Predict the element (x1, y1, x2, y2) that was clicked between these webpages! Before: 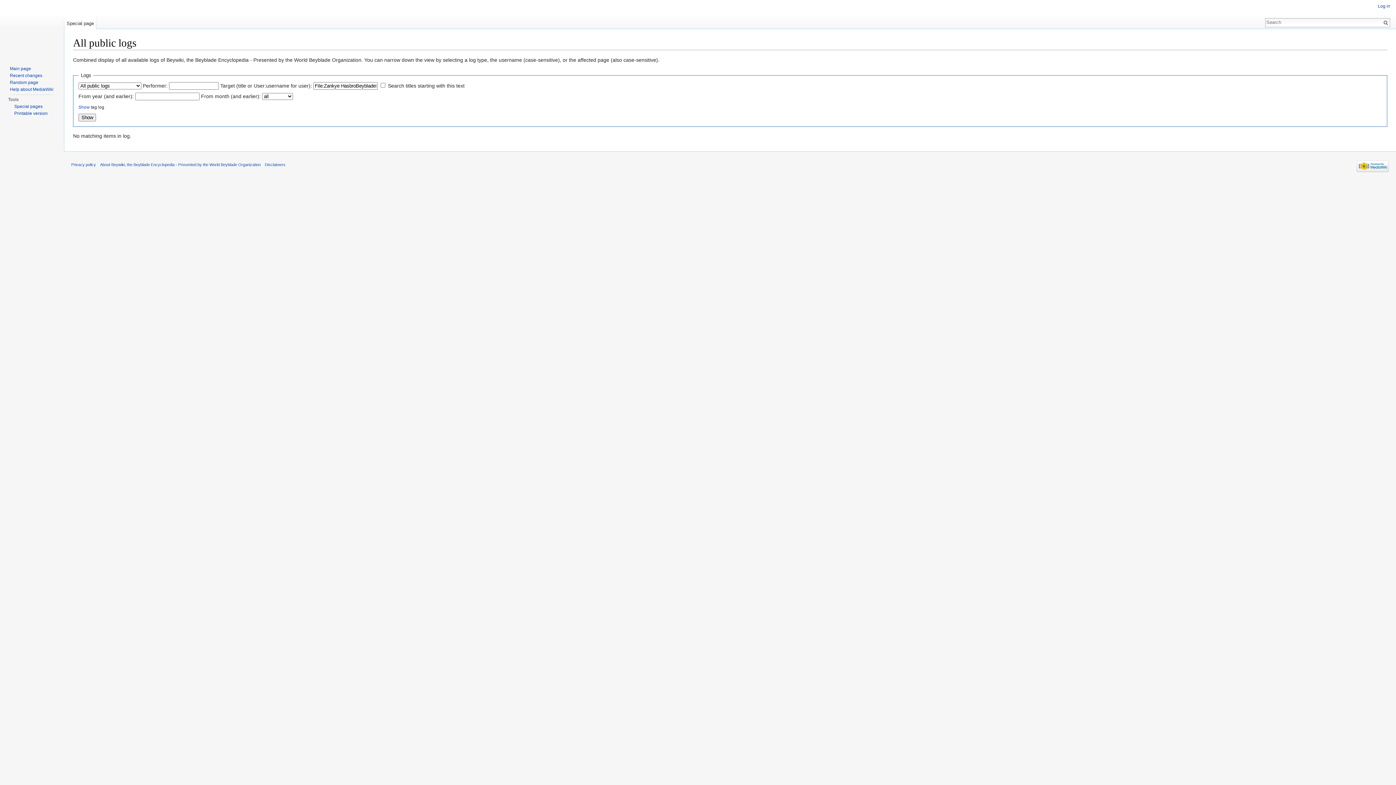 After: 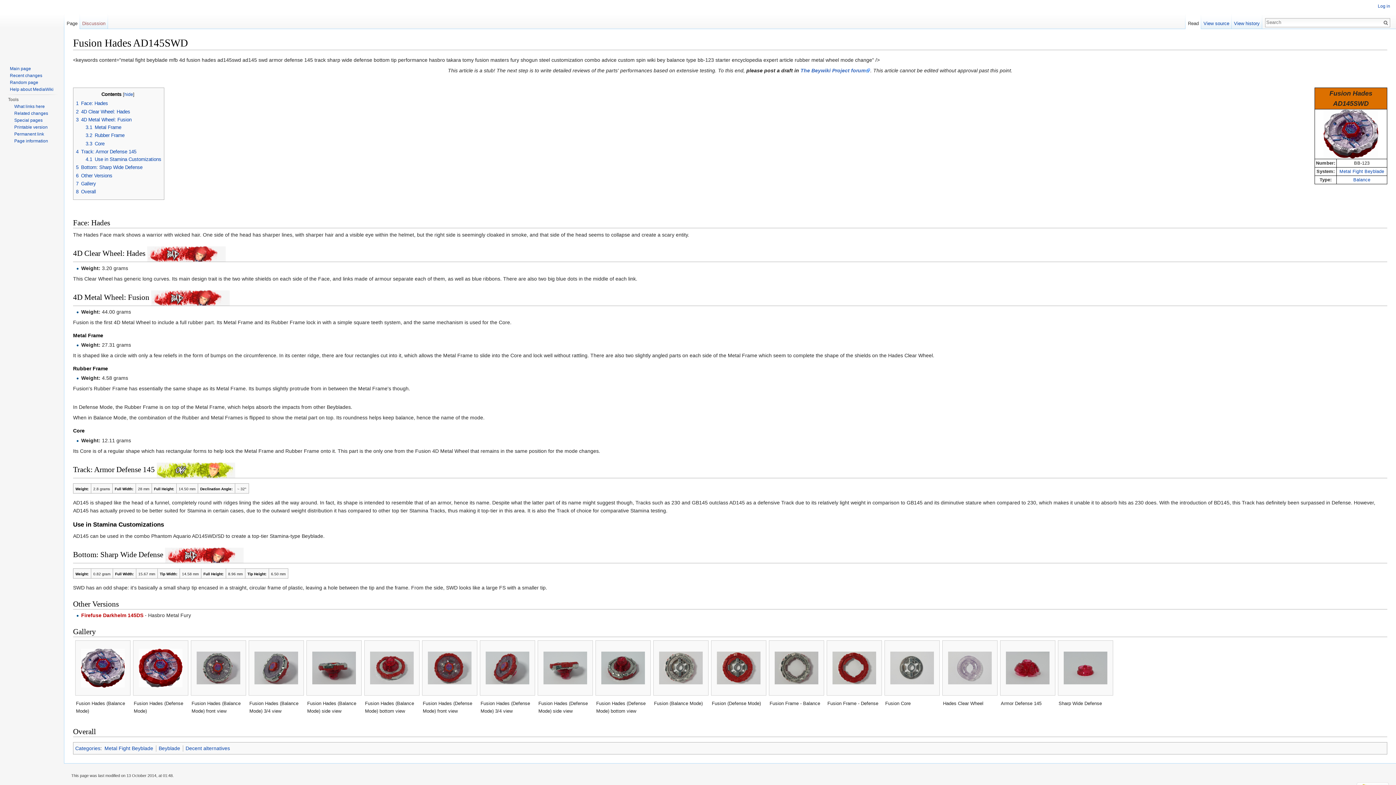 Action: bbox: (9, 80, 38, 85) label: Random page